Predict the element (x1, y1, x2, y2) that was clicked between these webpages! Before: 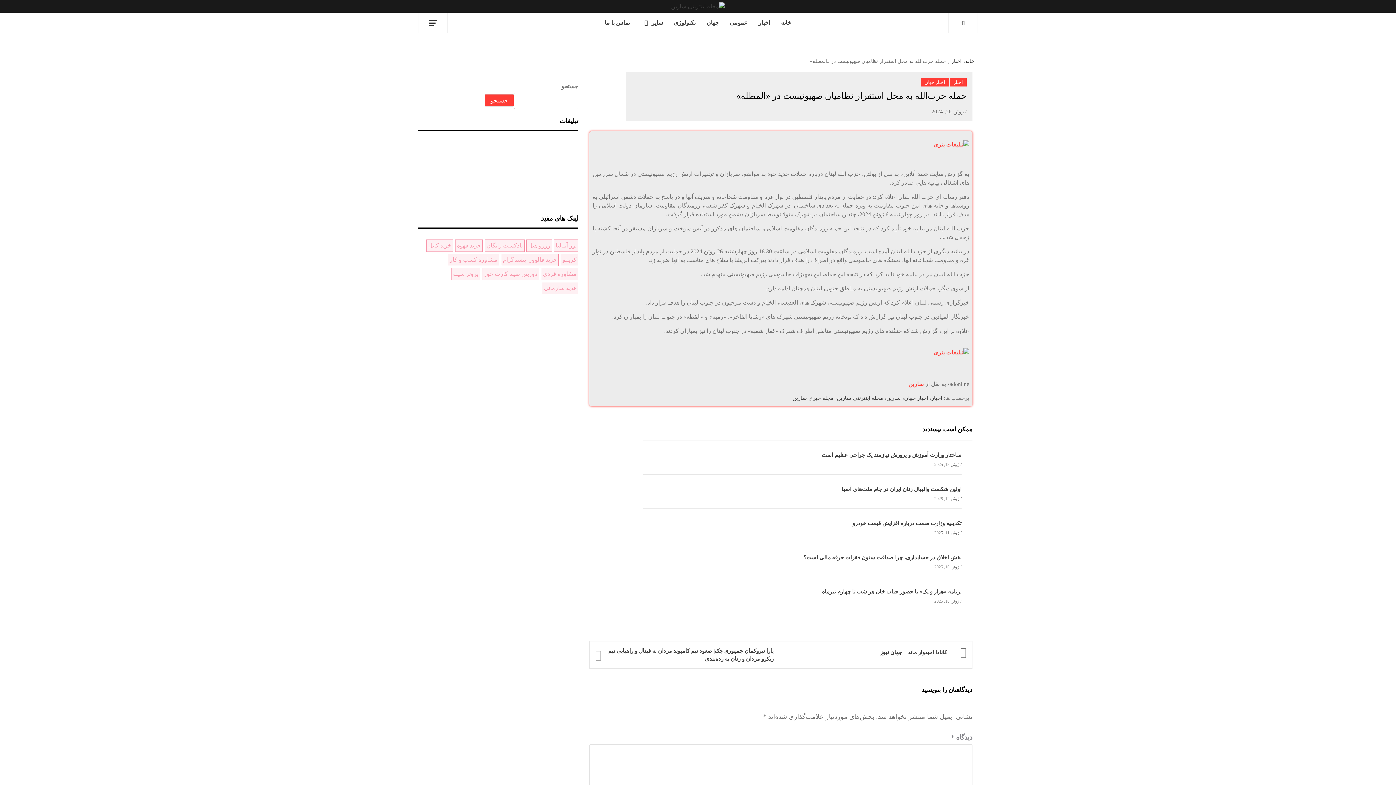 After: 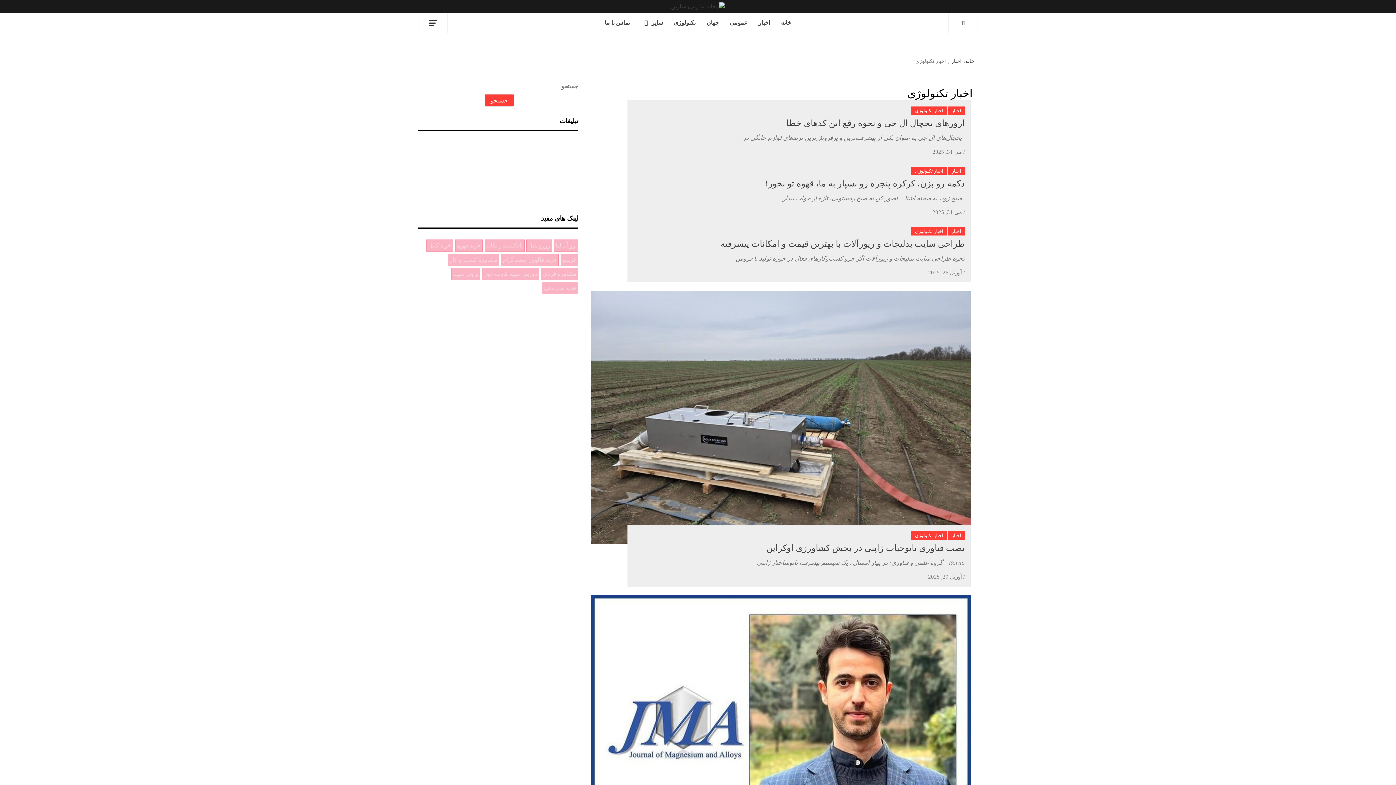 Action: label: تکنولوژی bbox: (668, 13, 701, 32)